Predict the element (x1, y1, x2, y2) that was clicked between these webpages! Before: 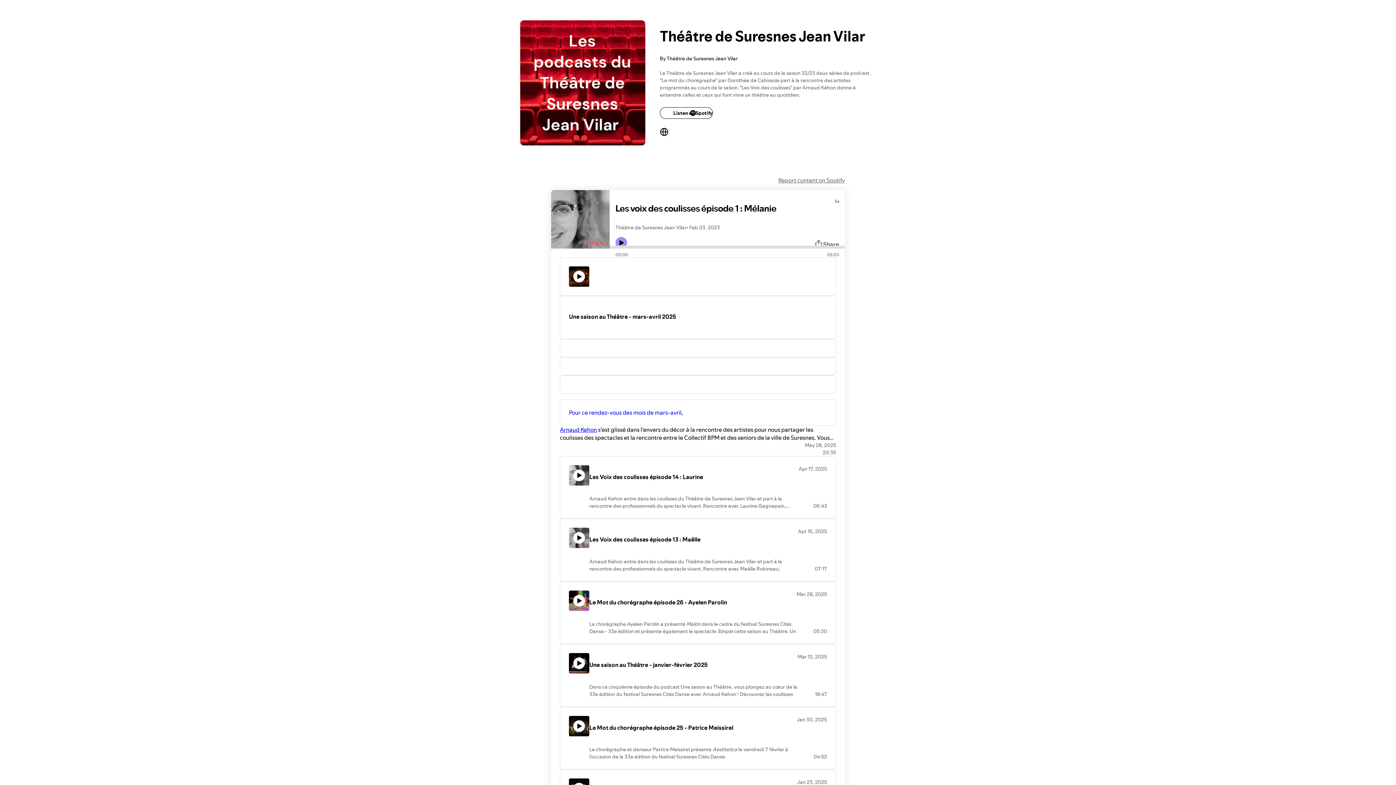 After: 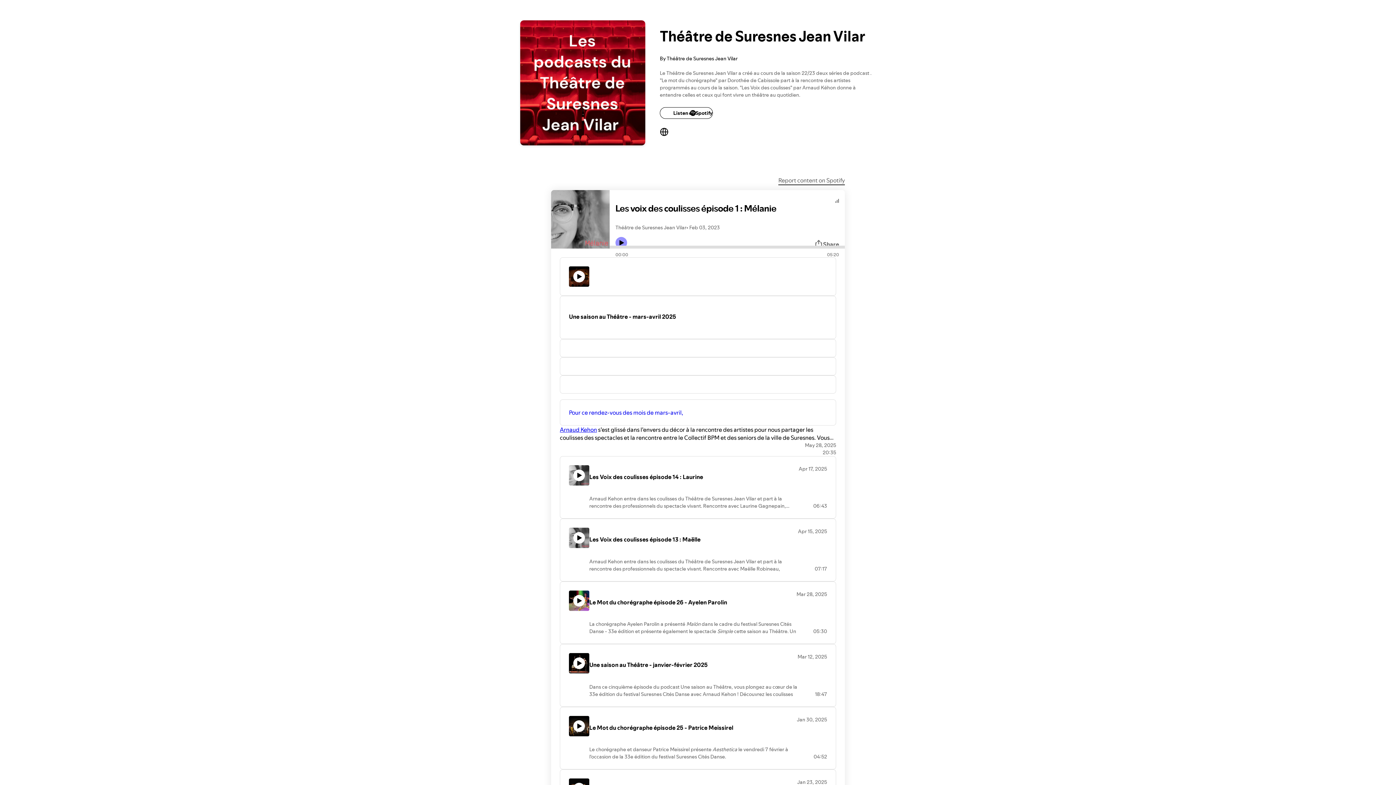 Action: label: Report content on Spotify bbox: (778, 176, 845, 184)